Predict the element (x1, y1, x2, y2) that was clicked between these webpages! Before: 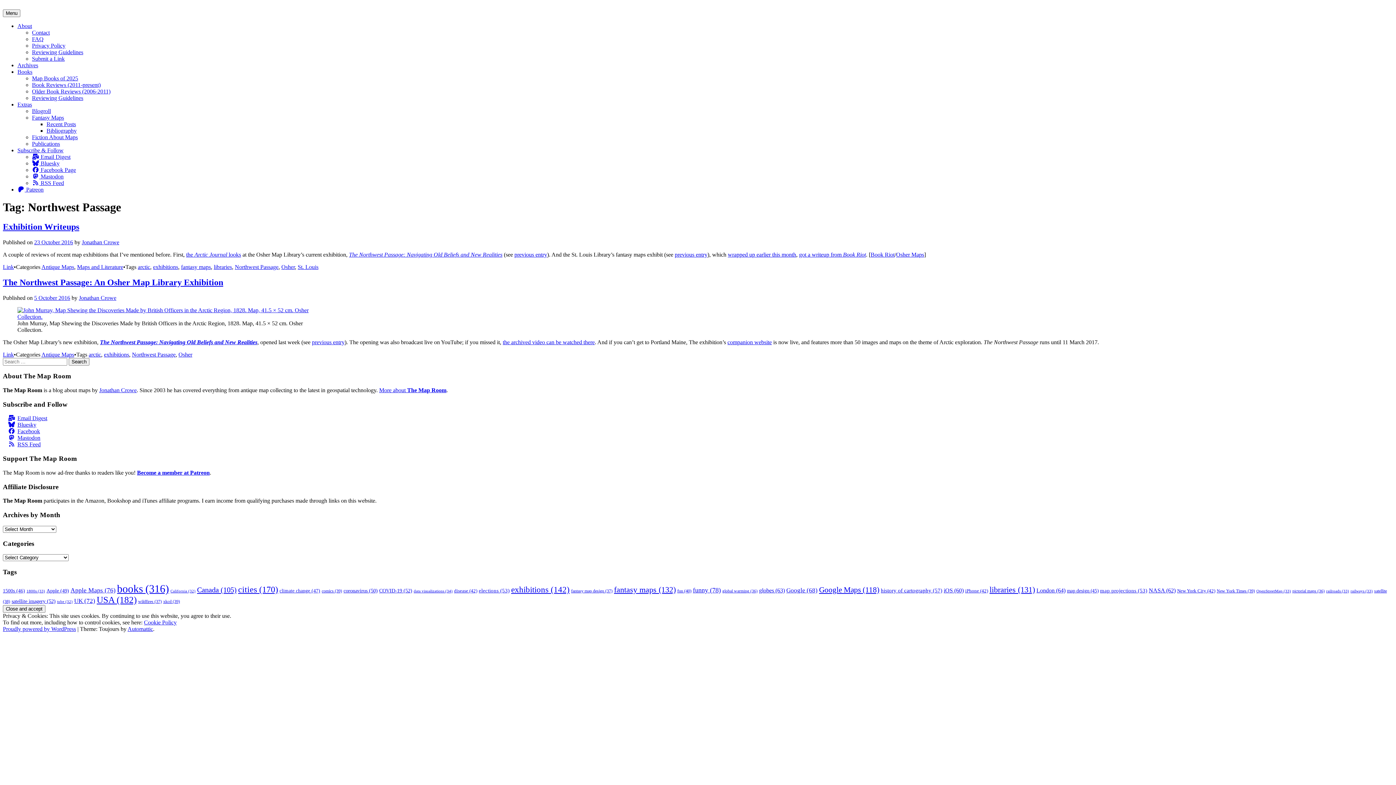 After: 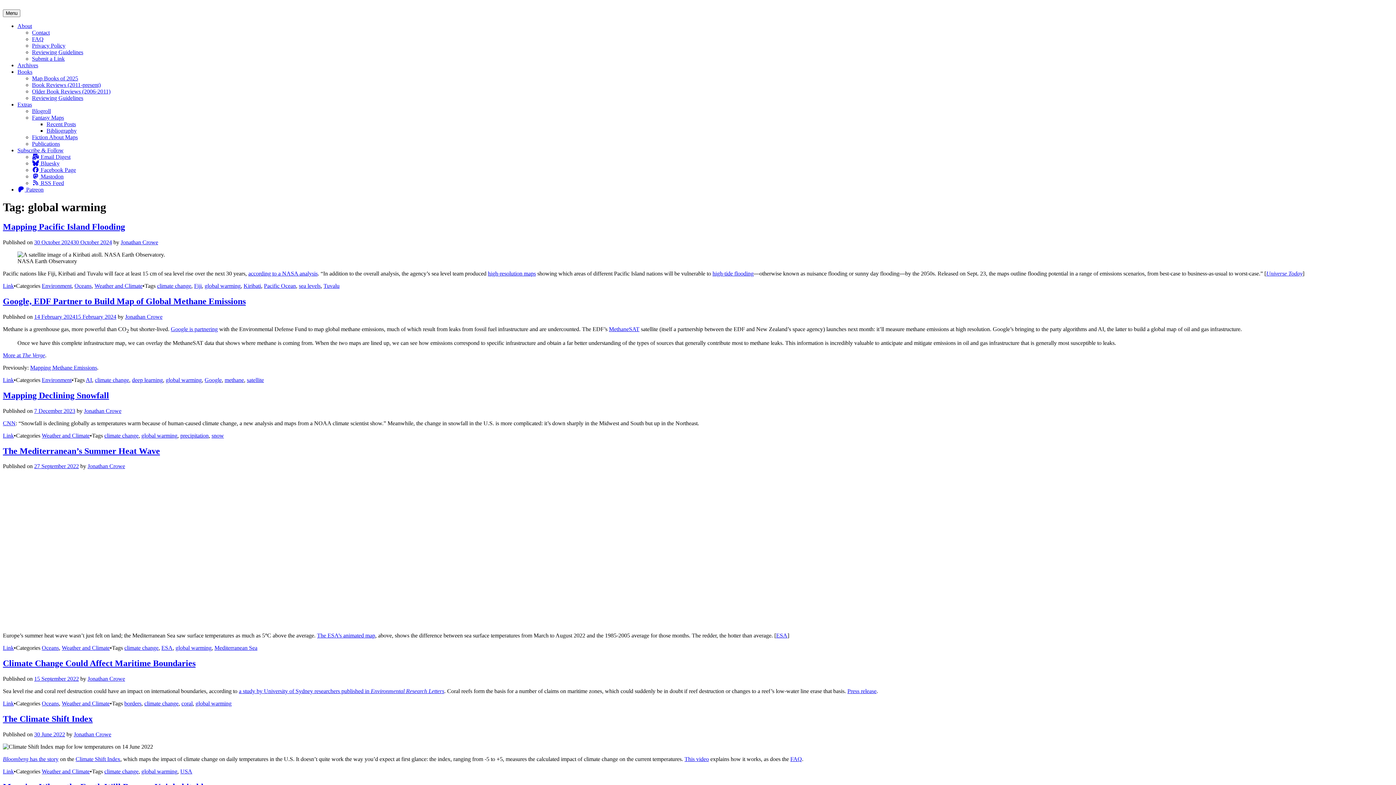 Action: label: global warming (36 items) bbox: (722, 588, 757, 593)